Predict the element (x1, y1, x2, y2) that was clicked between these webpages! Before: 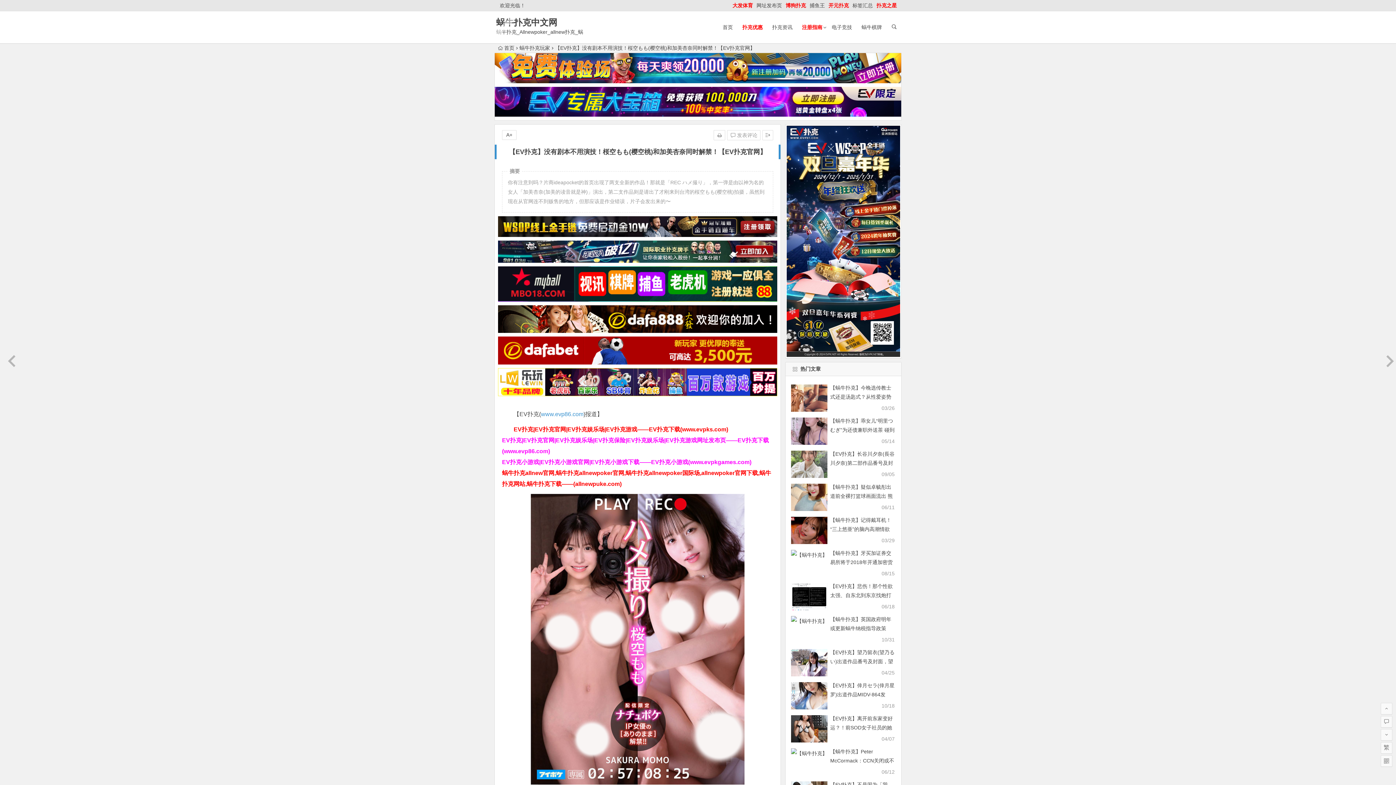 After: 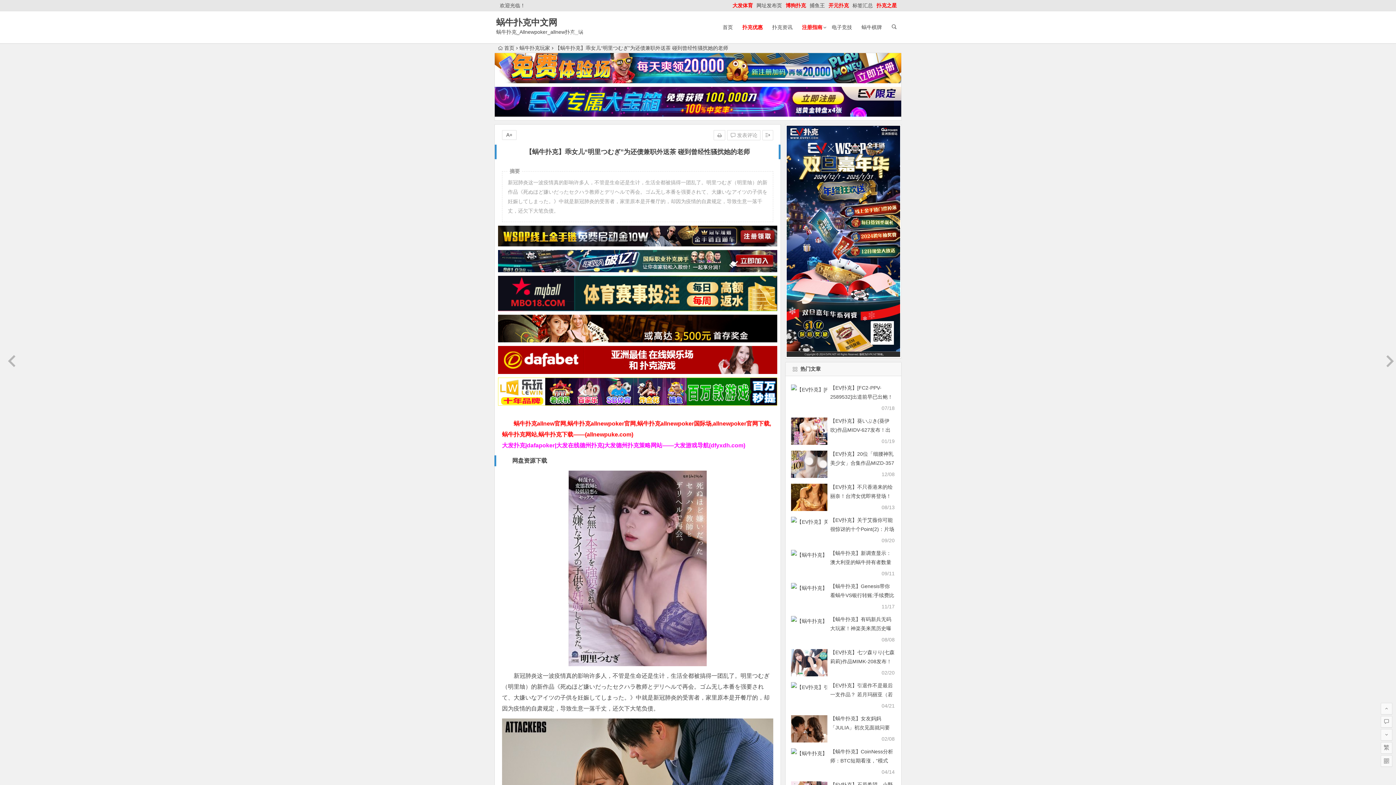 Action: bbox: (830, 418, 894, 442) label: 【蜗牛扑克】乖女儿“明里つむぎ”为还债兼职外送茶 碰到曾经性骚扰她的老师